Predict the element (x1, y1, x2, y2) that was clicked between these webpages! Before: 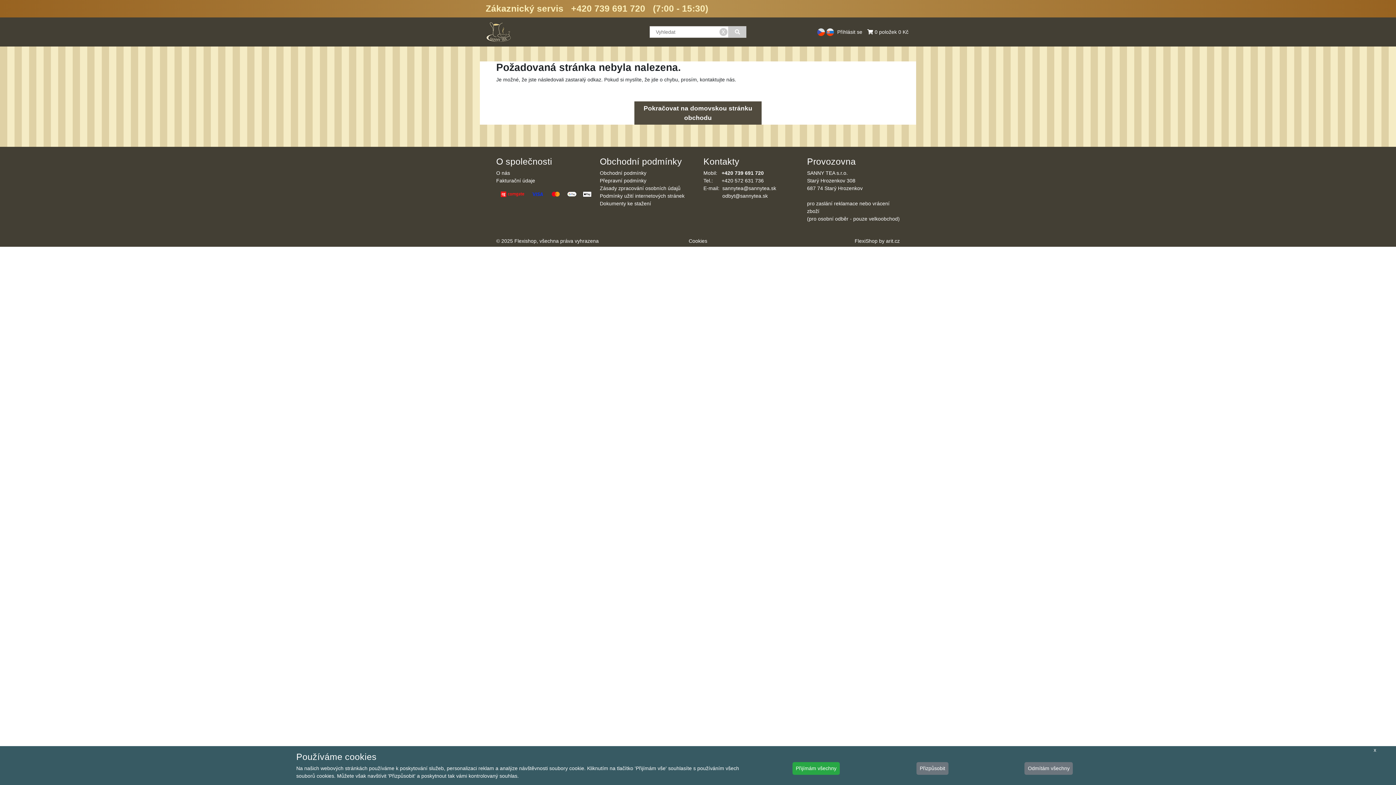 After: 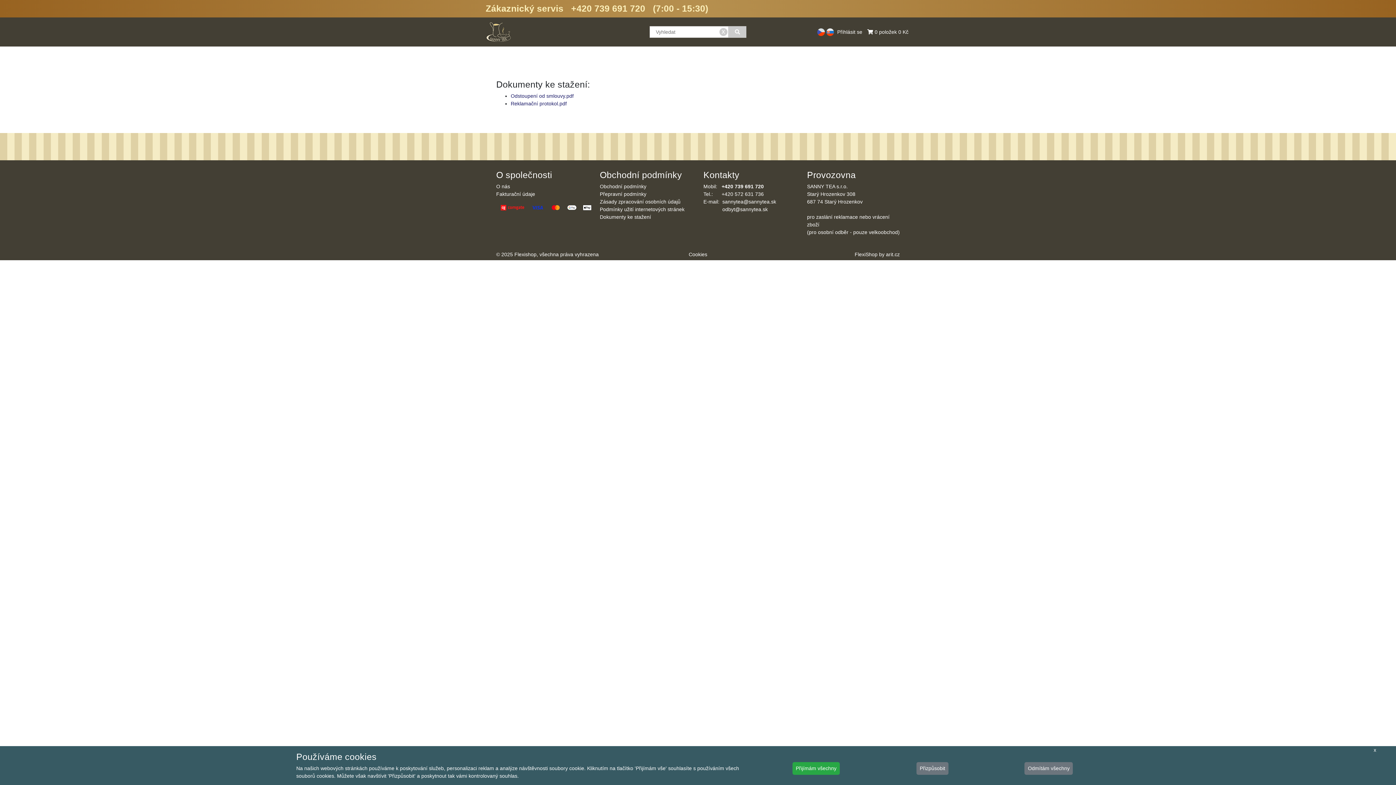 Action: label: Dokumenty ke stažení bbox: (600, 200, 651, 206)